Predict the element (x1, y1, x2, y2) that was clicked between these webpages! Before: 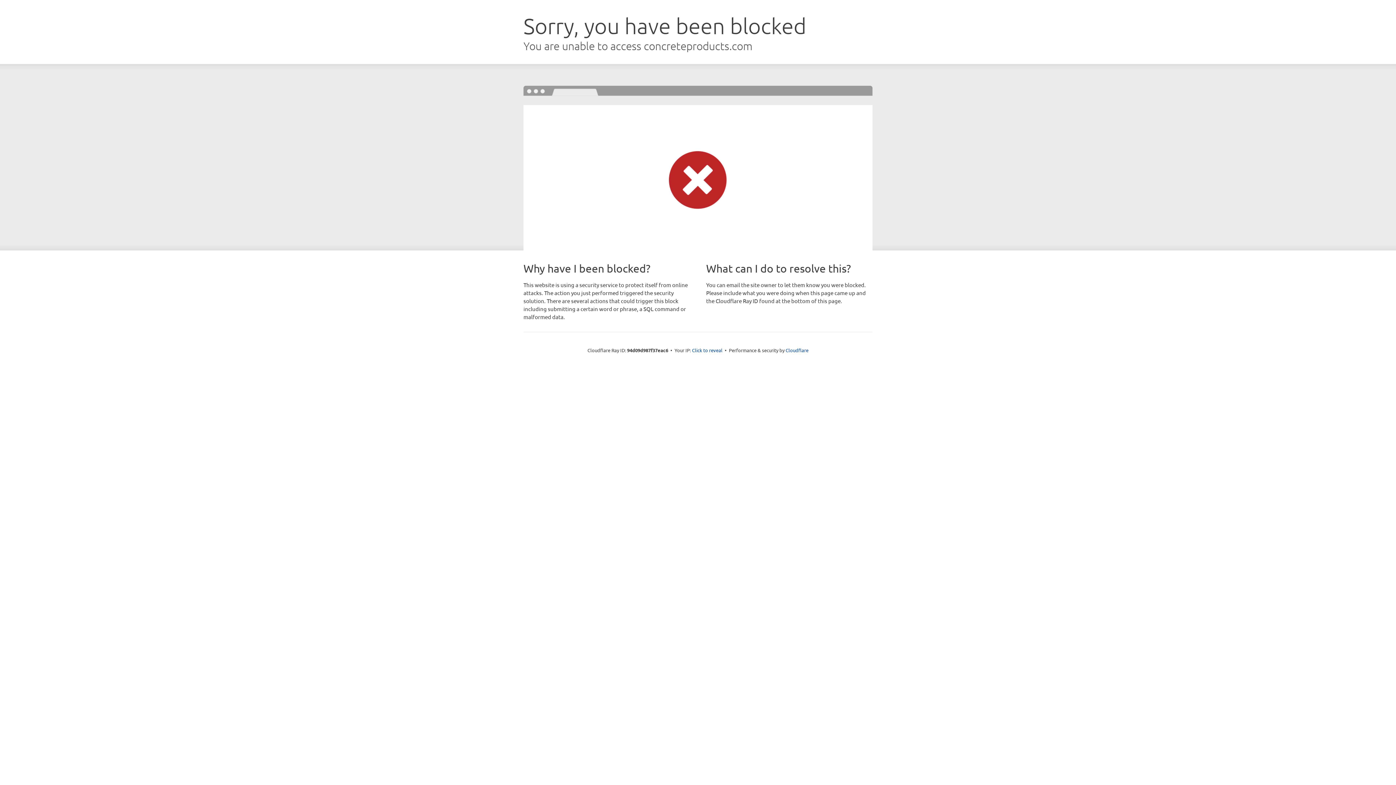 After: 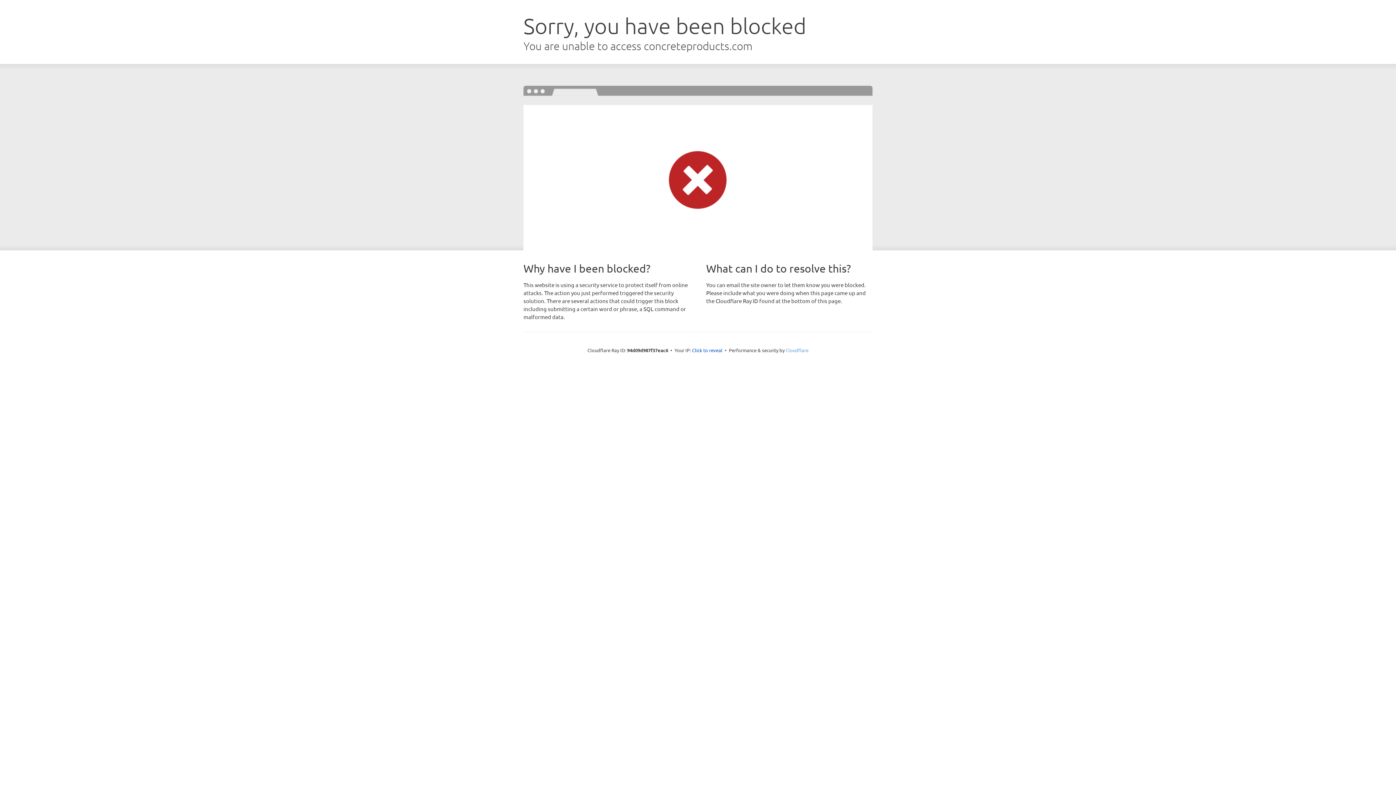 Action: bbox: (785, 347, 808, 353) label: Cloudflare